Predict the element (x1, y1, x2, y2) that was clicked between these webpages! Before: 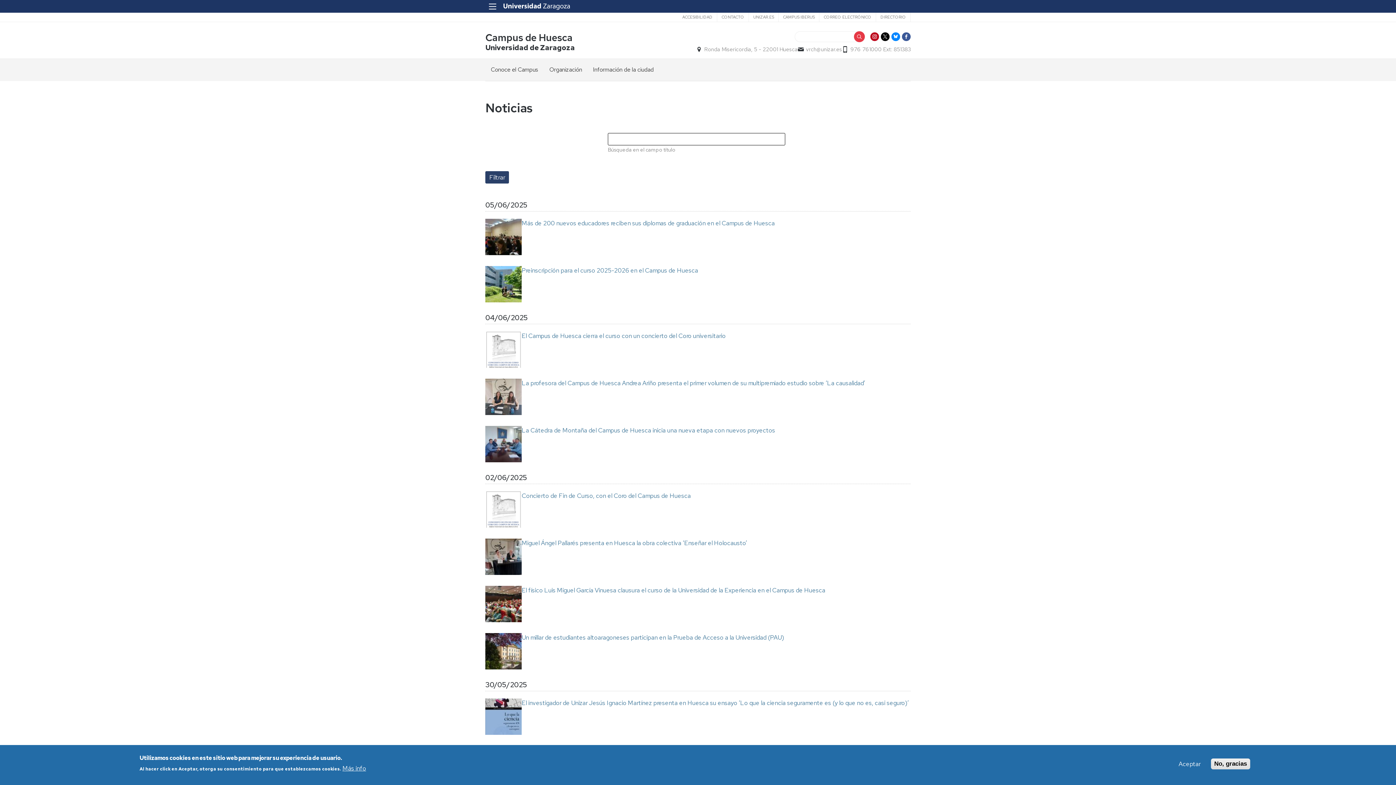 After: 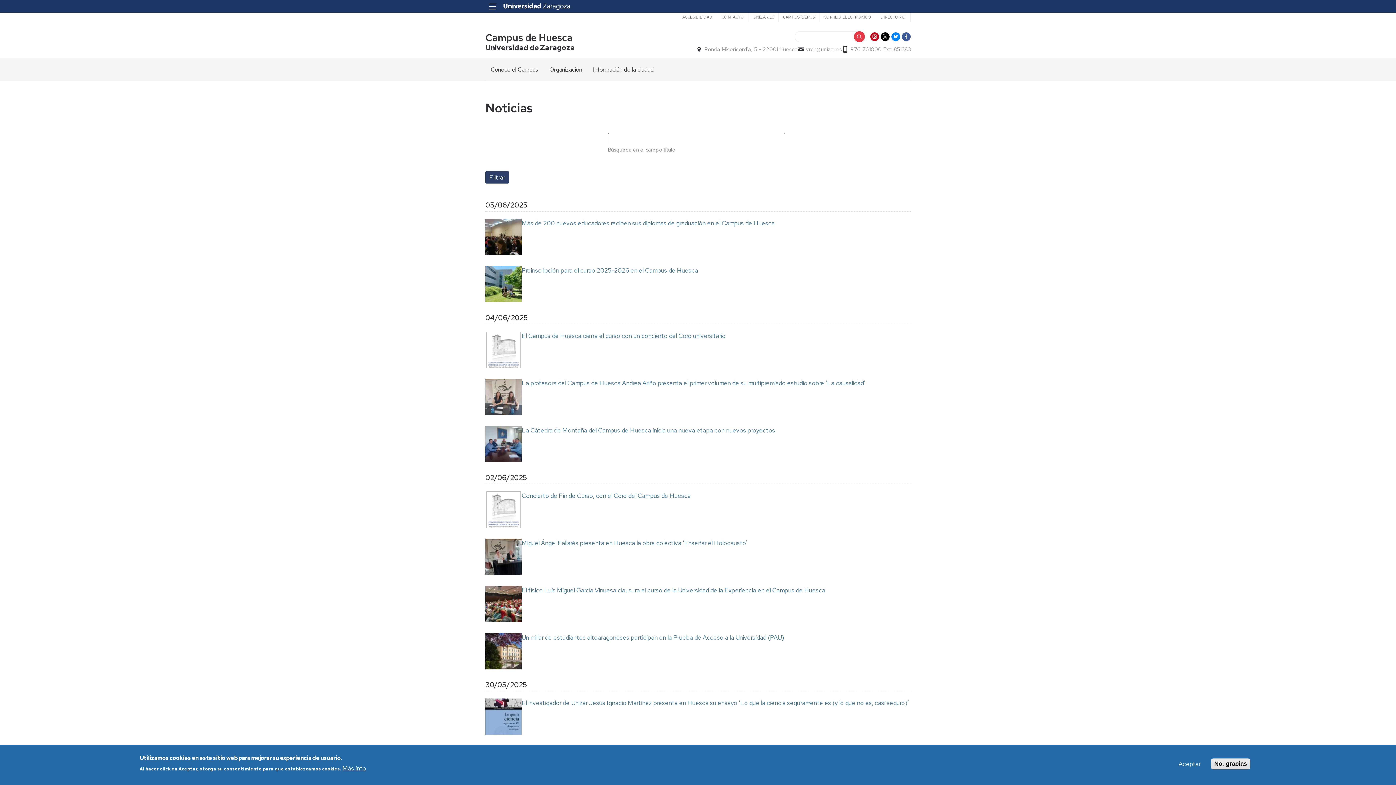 Action: label: Más de 200 nuevos educadores reciben sus diplomas de graduación en el Campus de Huesca bbox: (521, 218, 774, 227)